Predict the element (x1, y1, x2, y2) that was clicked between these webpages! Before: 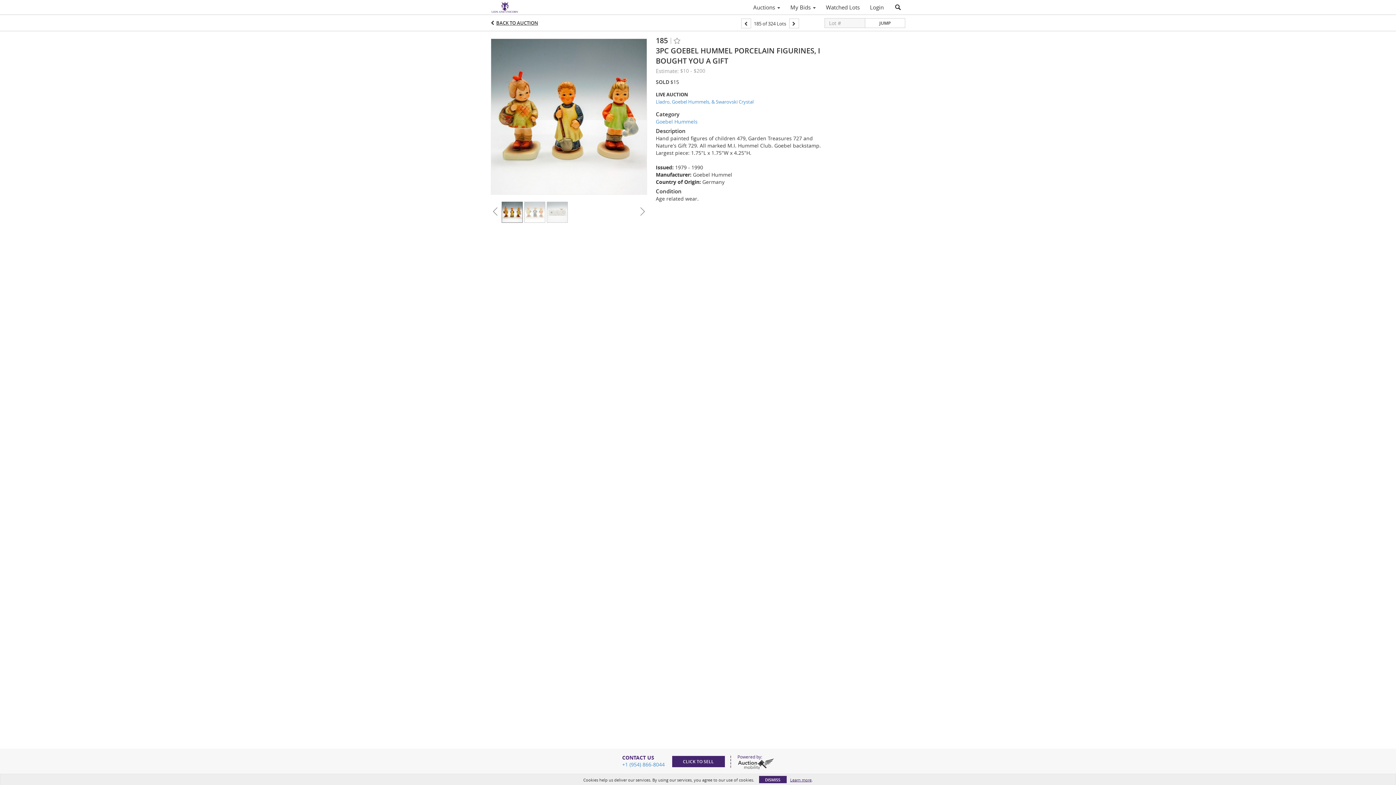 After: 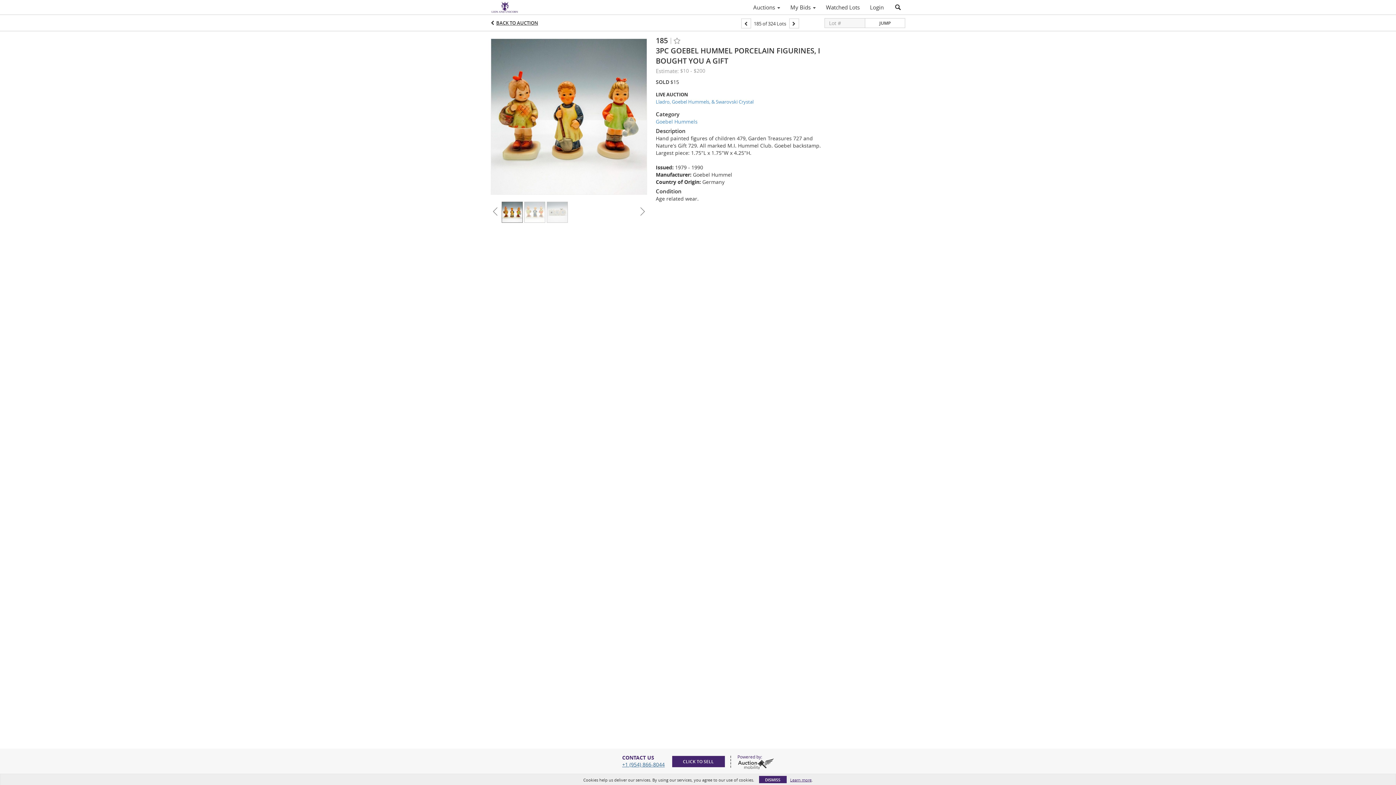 Action: label: +1 (954) 866-8044 bbox: (622, 761, 664, 768)